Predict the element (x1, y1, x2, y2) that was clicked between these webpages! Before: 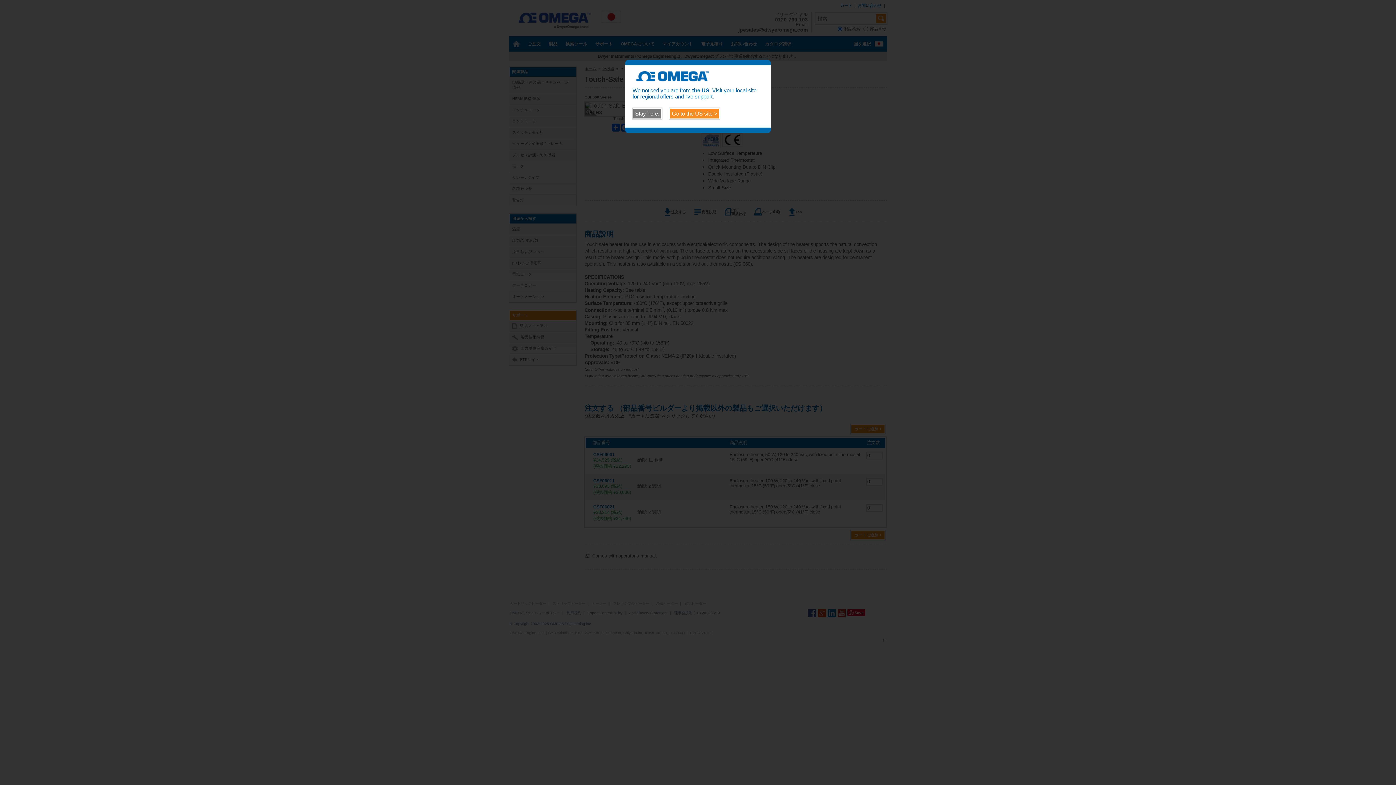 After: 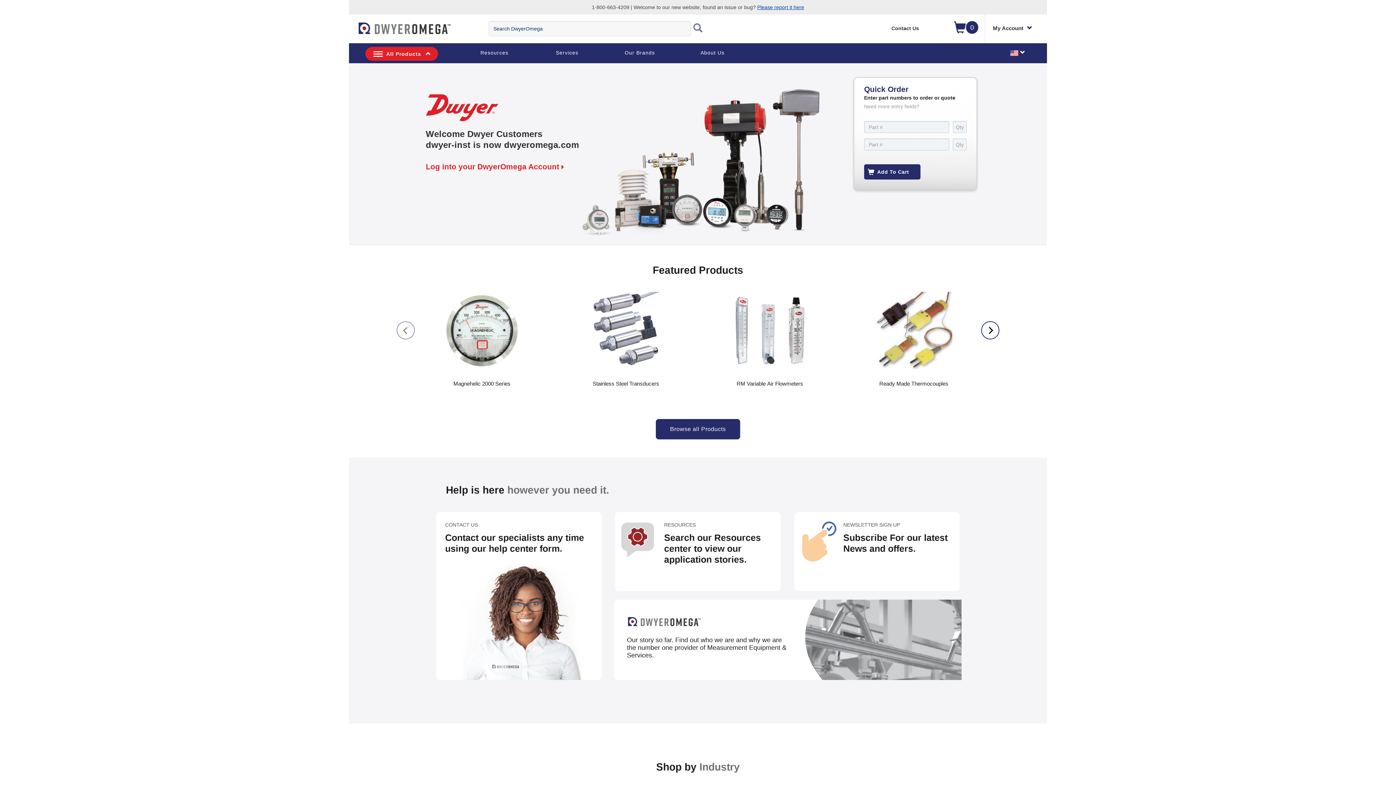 Action: bbox: (669, 108, 720, 119) label: Go to the US site >